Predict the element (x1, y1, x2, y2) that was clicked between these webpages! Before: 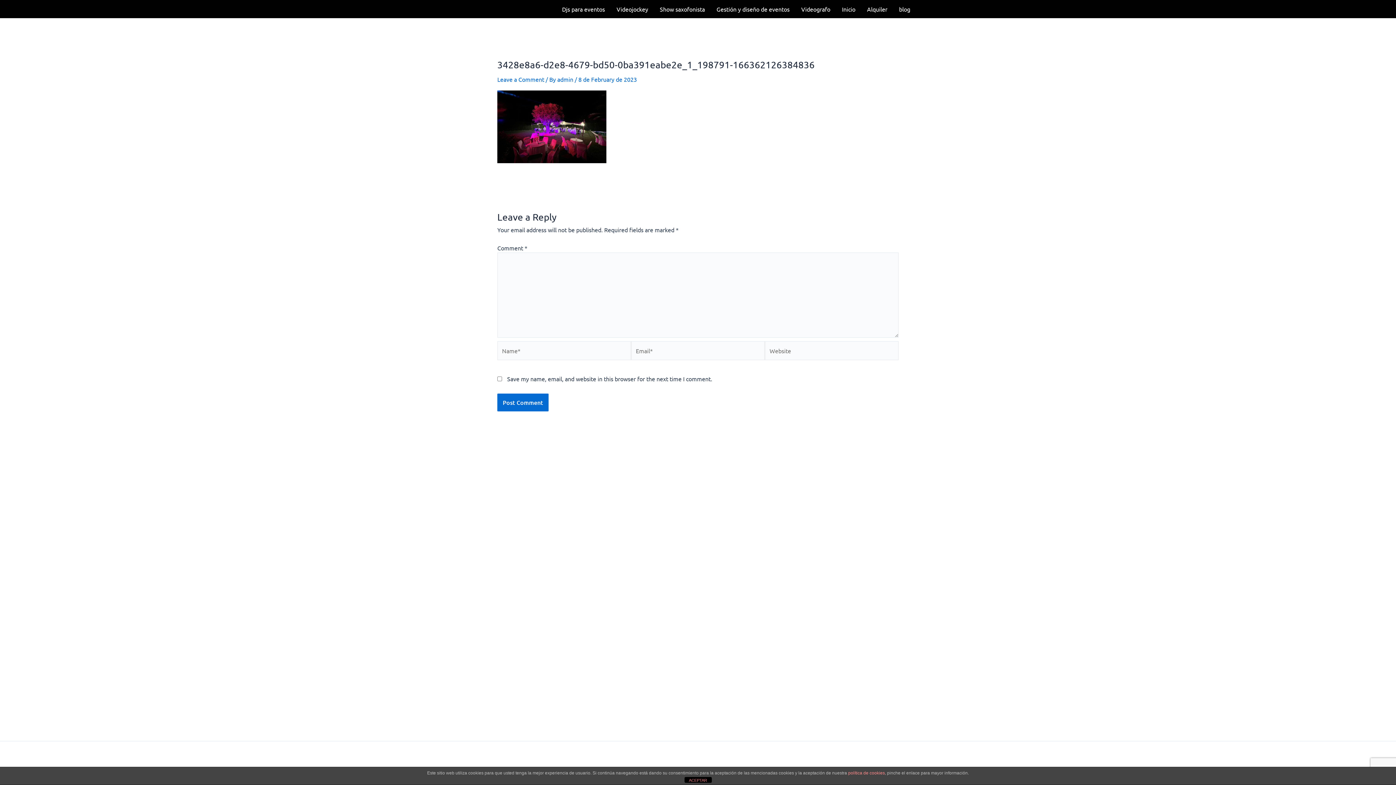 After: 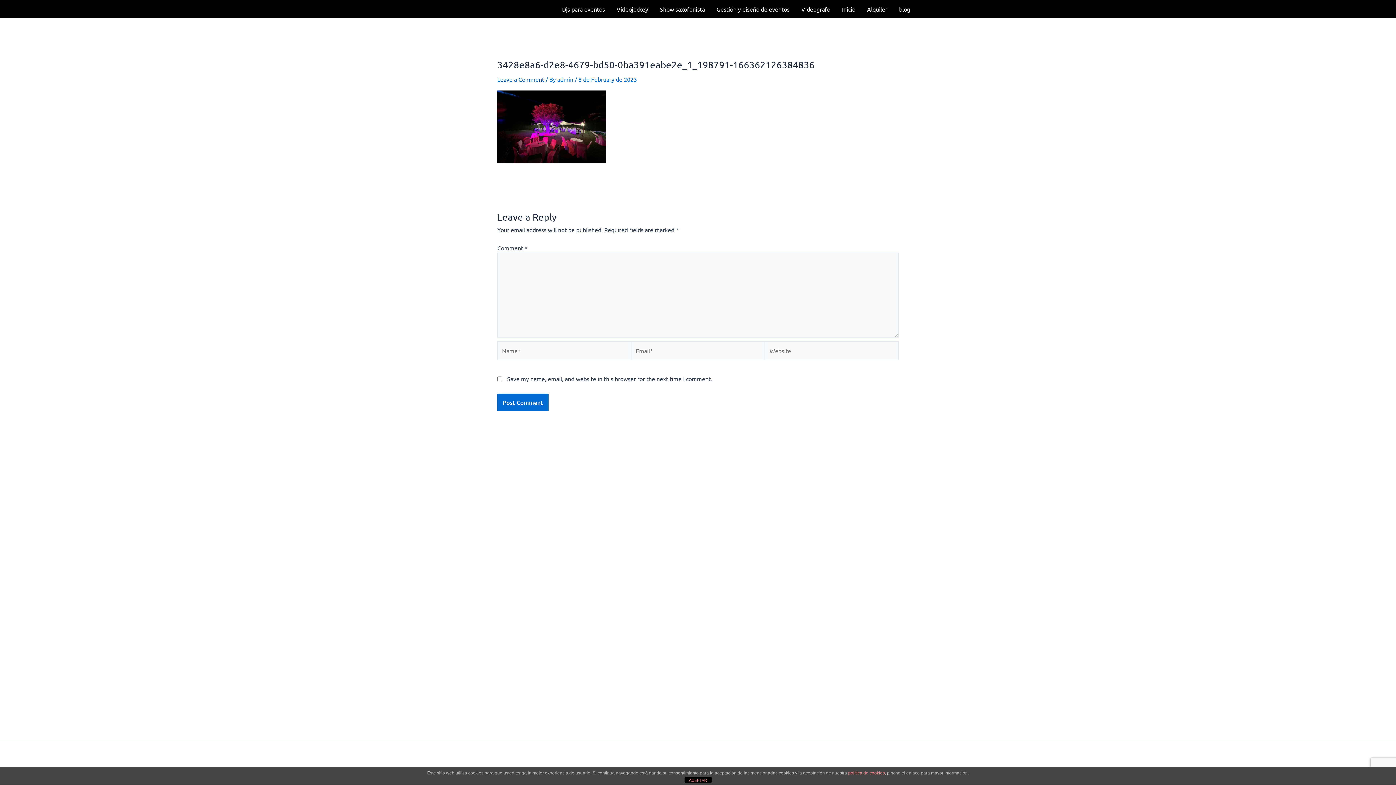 Action: label: Leave a Comment bbox: (497, 75, 544, 82)